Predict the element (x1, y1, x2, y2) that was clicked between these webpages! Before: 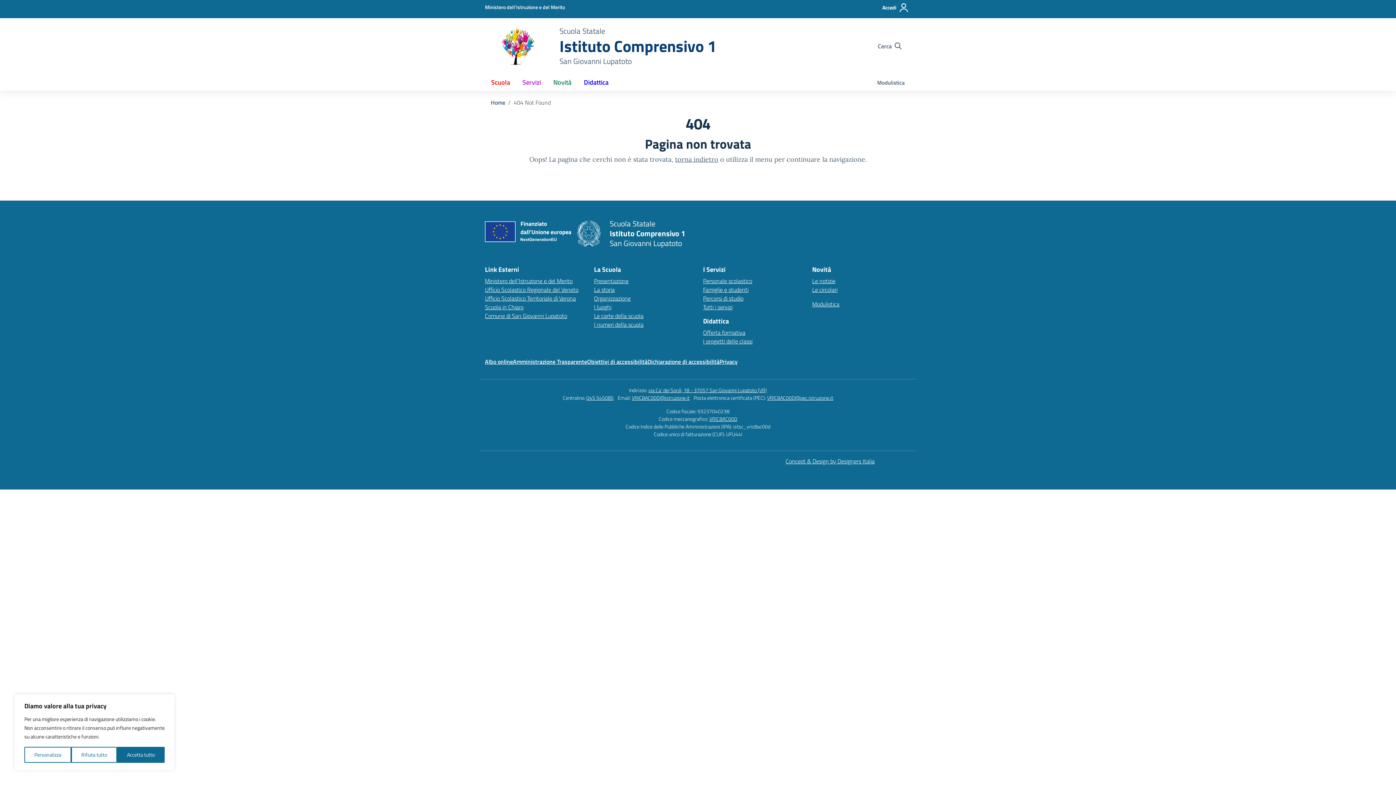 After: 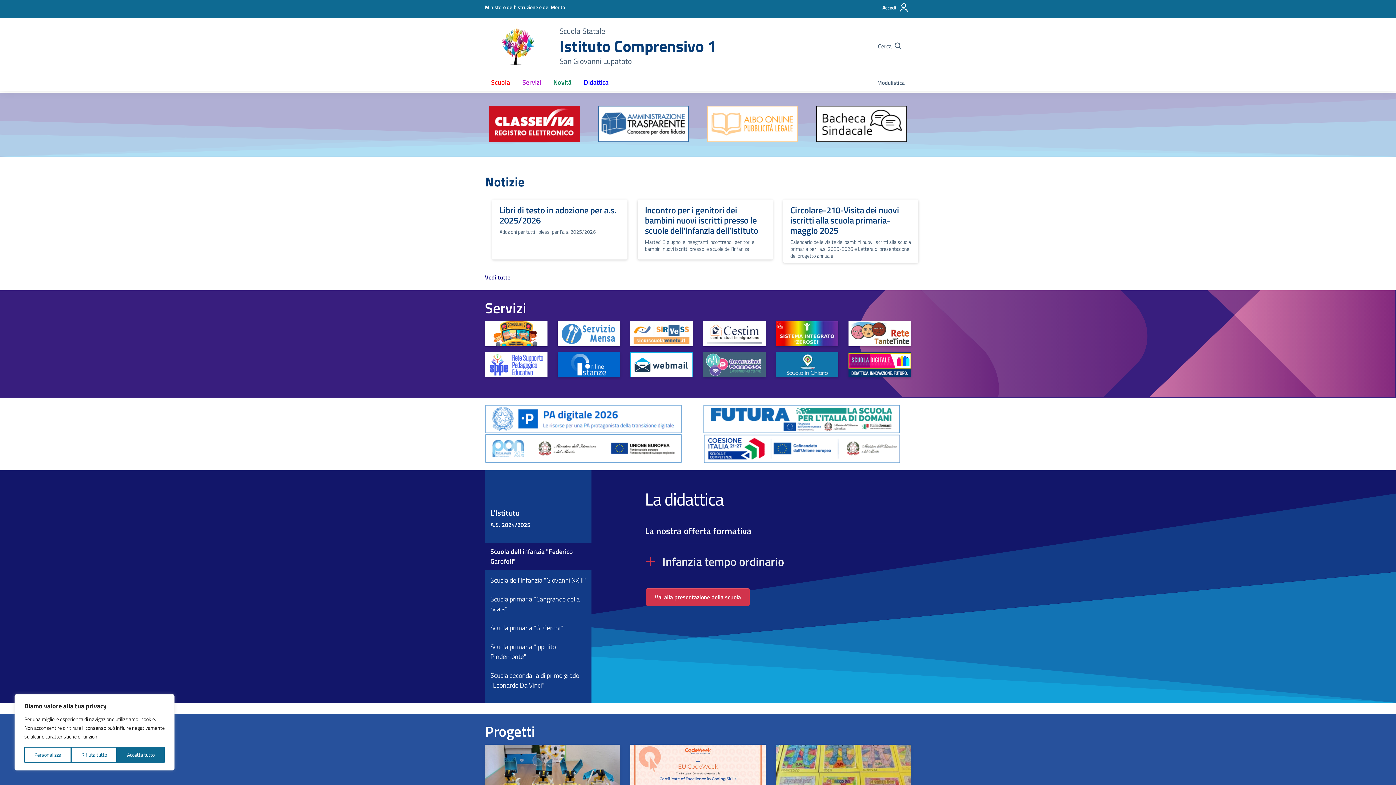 Action: label: Vai alla homepage bbox: (559, 26, 716, 66)